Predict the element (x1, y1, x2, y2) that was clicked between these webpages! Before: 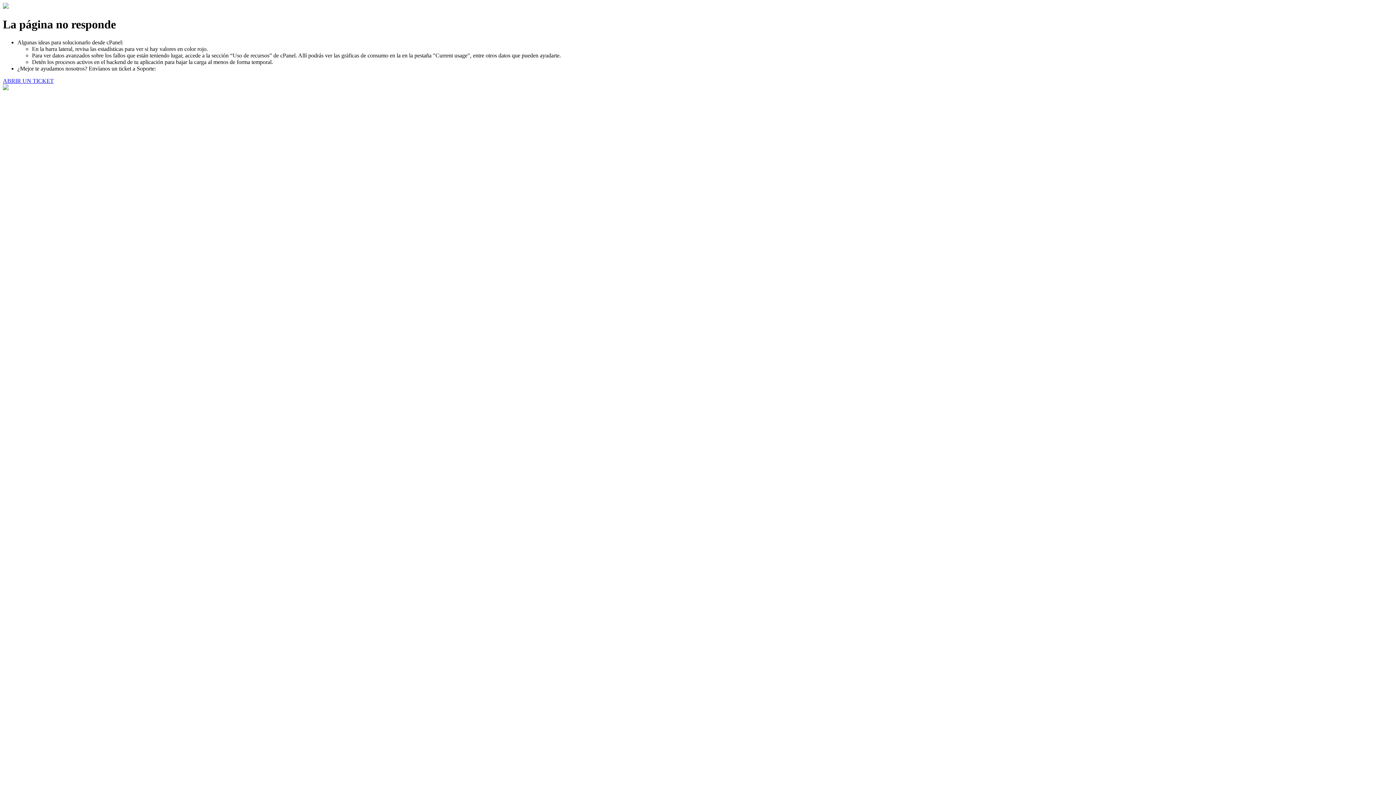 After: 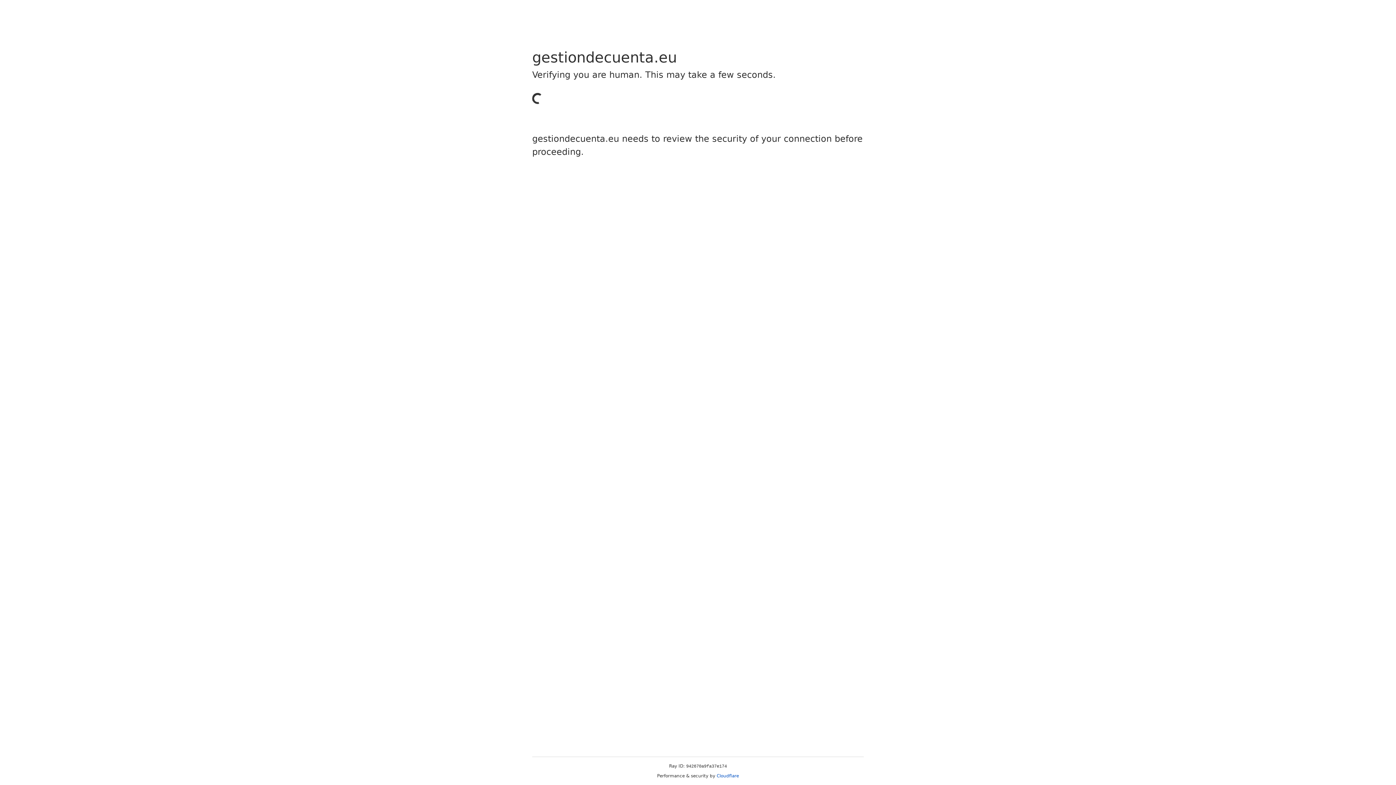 Action: label: ABRIR UN TICKET bbox: (2, 77, 53, 83)